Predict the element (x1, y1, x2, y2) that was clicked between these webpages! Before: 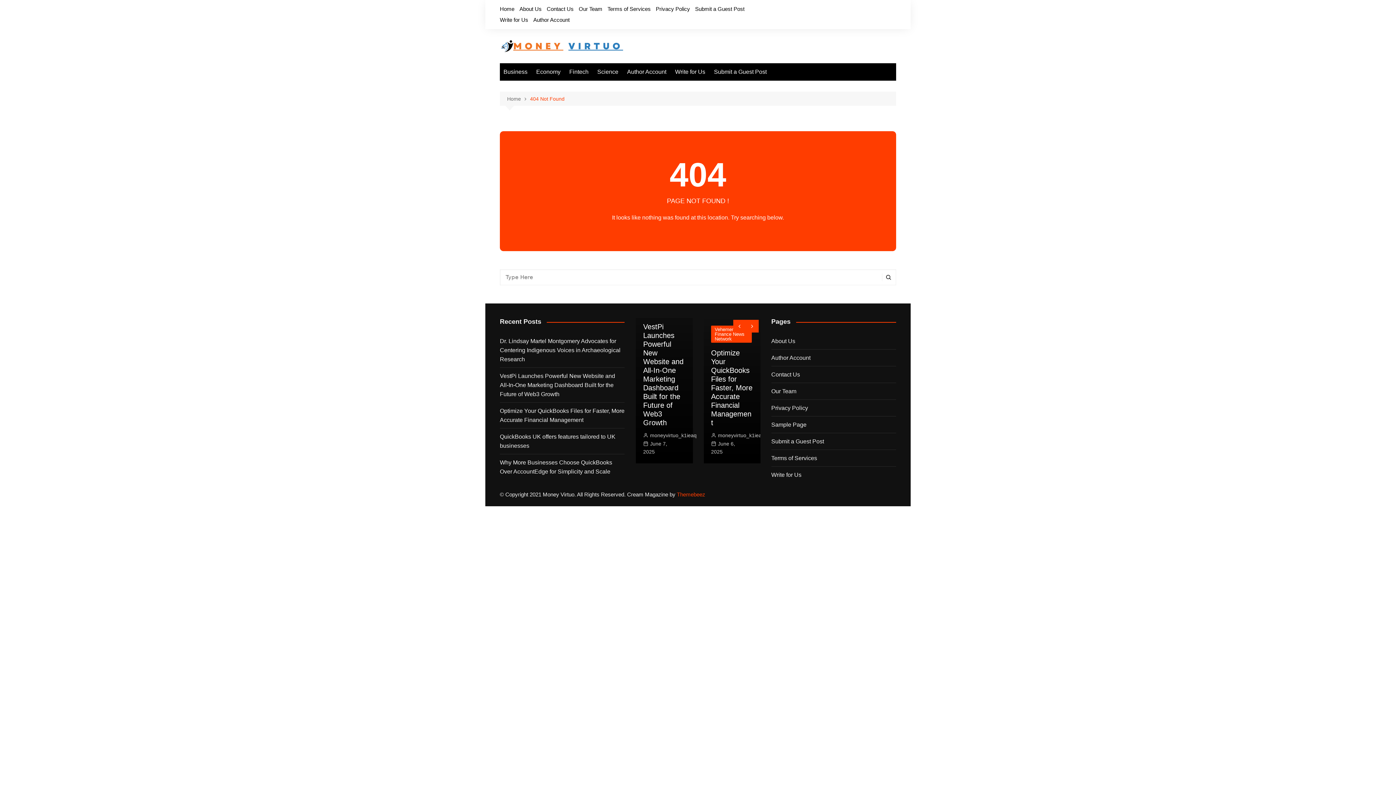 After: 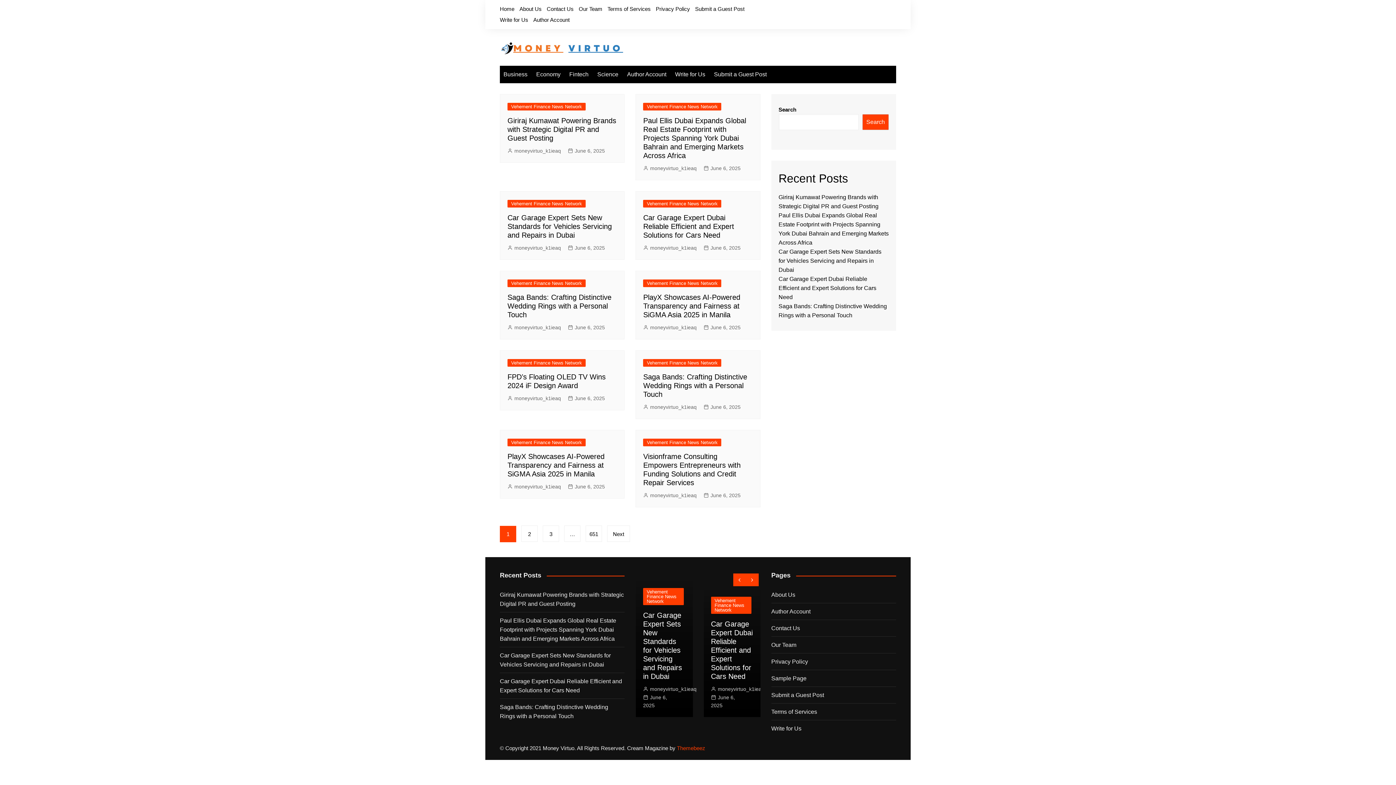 Action: bbox: (500, 40, 624, 52)